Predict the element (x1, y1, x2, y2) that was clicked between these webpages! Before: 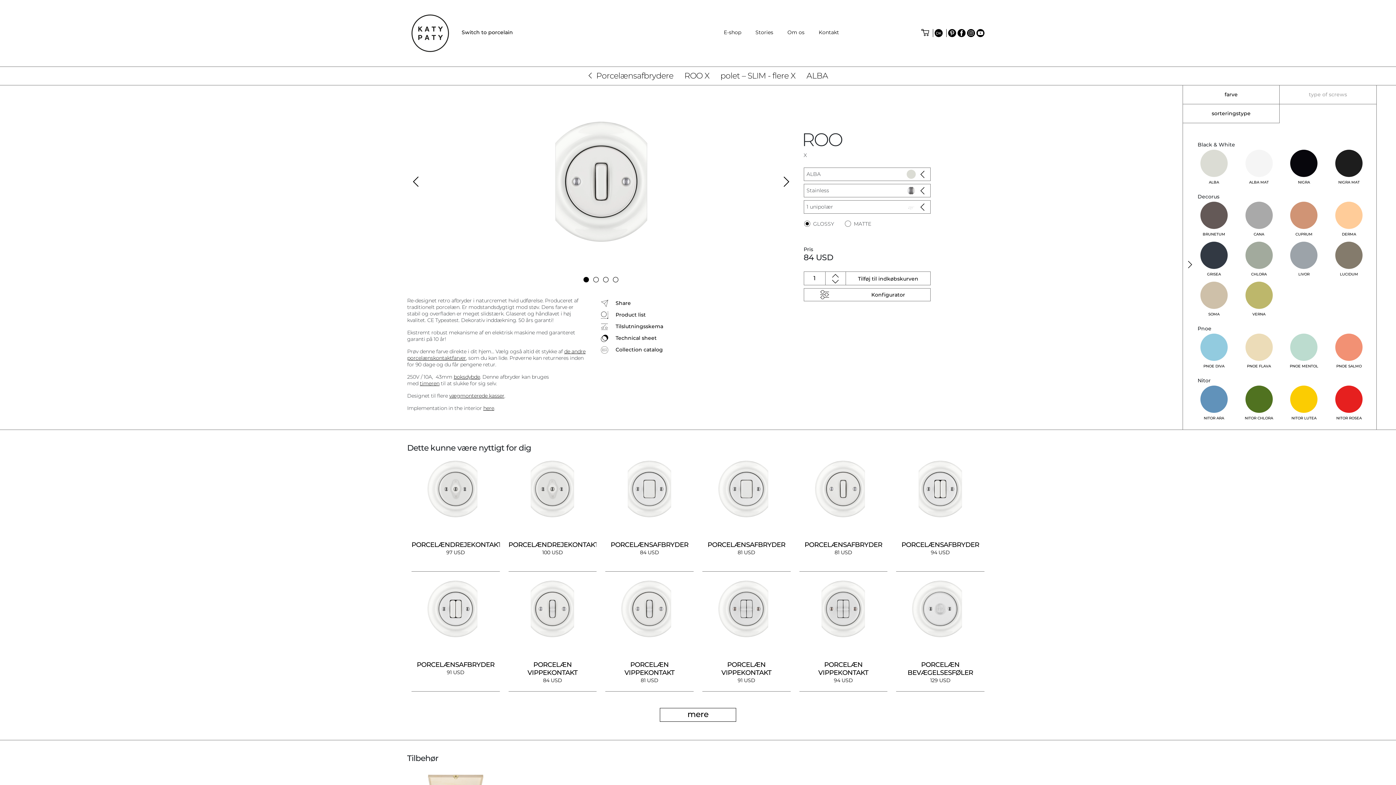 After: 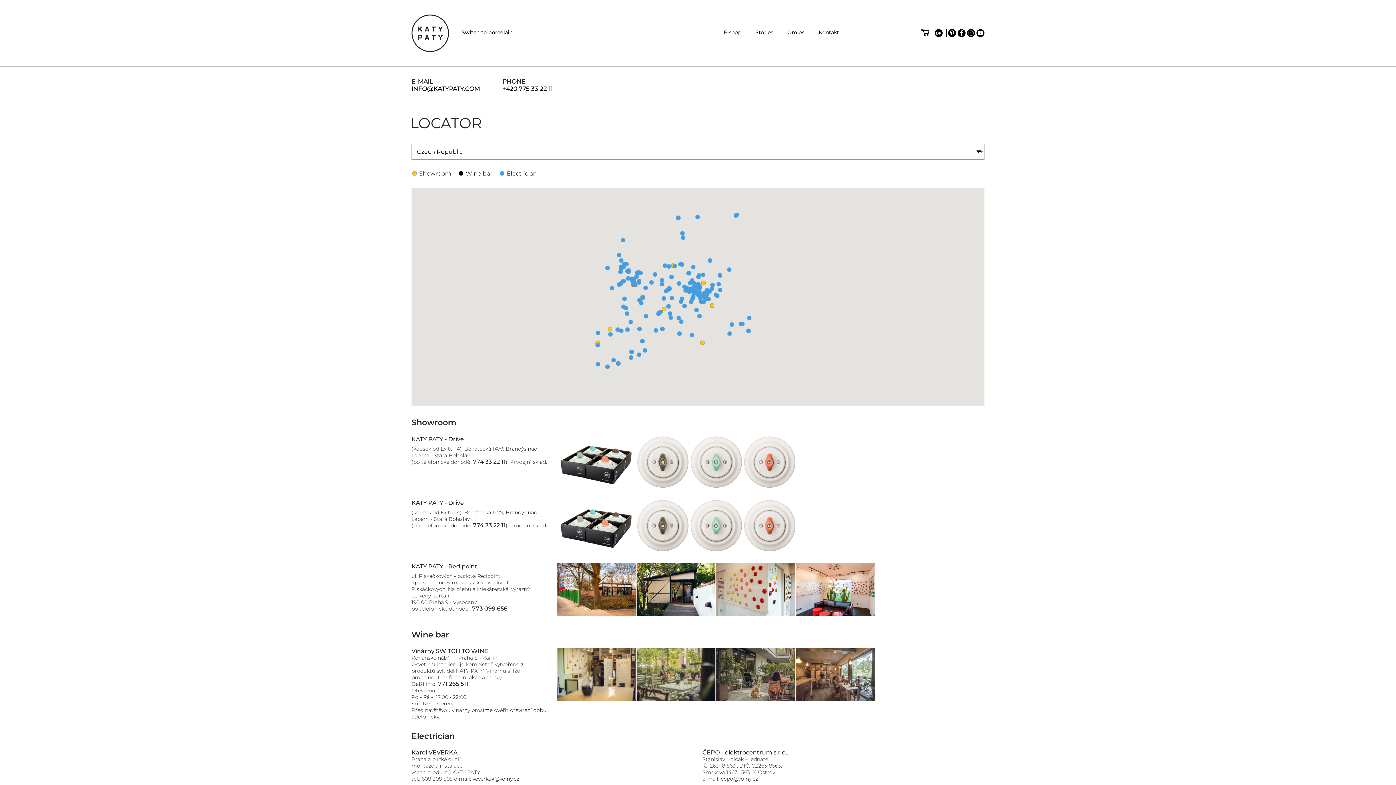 Action: label: Kontakt bbox: (818, 29, 839, 35)